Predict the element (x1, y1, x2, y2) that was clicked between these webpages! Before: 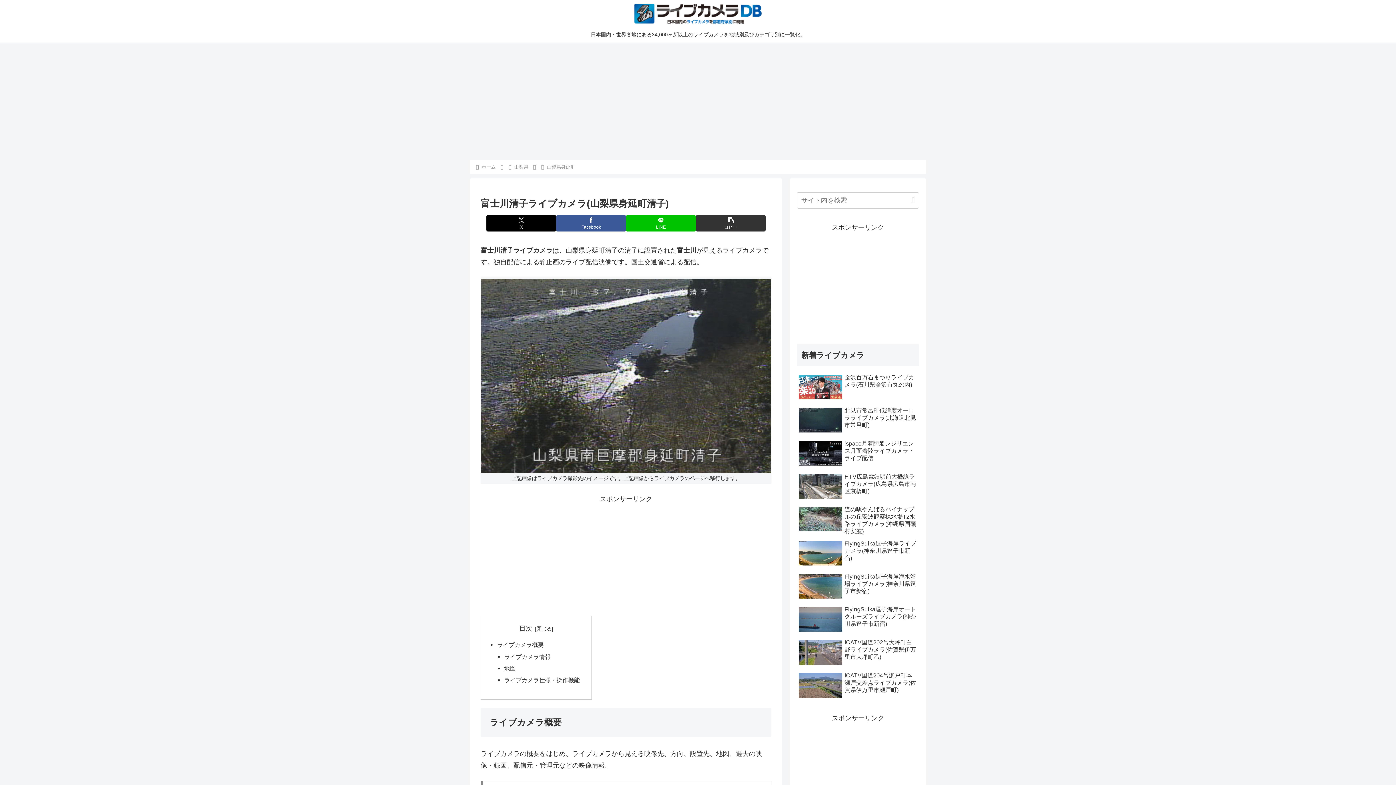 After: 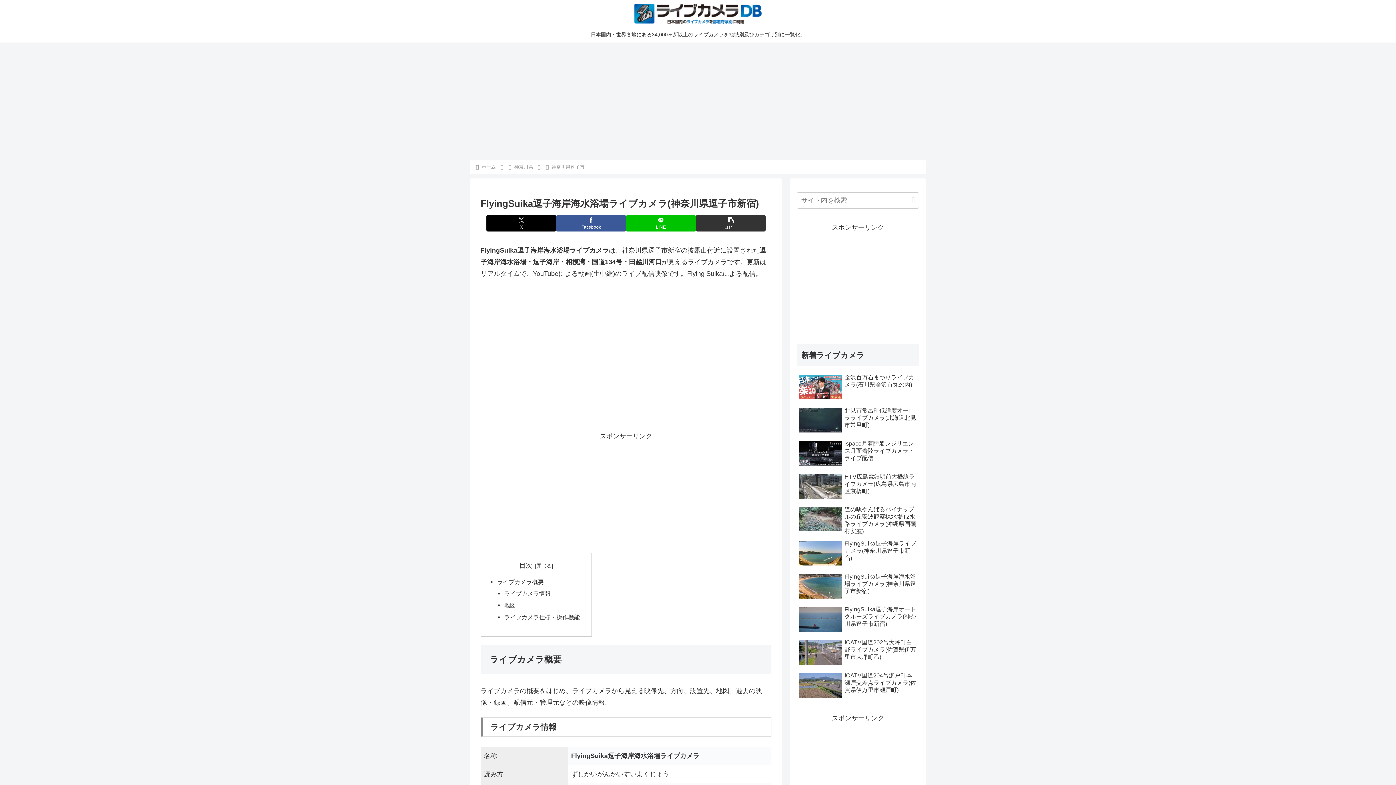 Action: bbox: (797, 571, 919, 603) label: FlyingSuika逗子海岸海水浴場ライブカメラ(神奈川県逗子市新宿)